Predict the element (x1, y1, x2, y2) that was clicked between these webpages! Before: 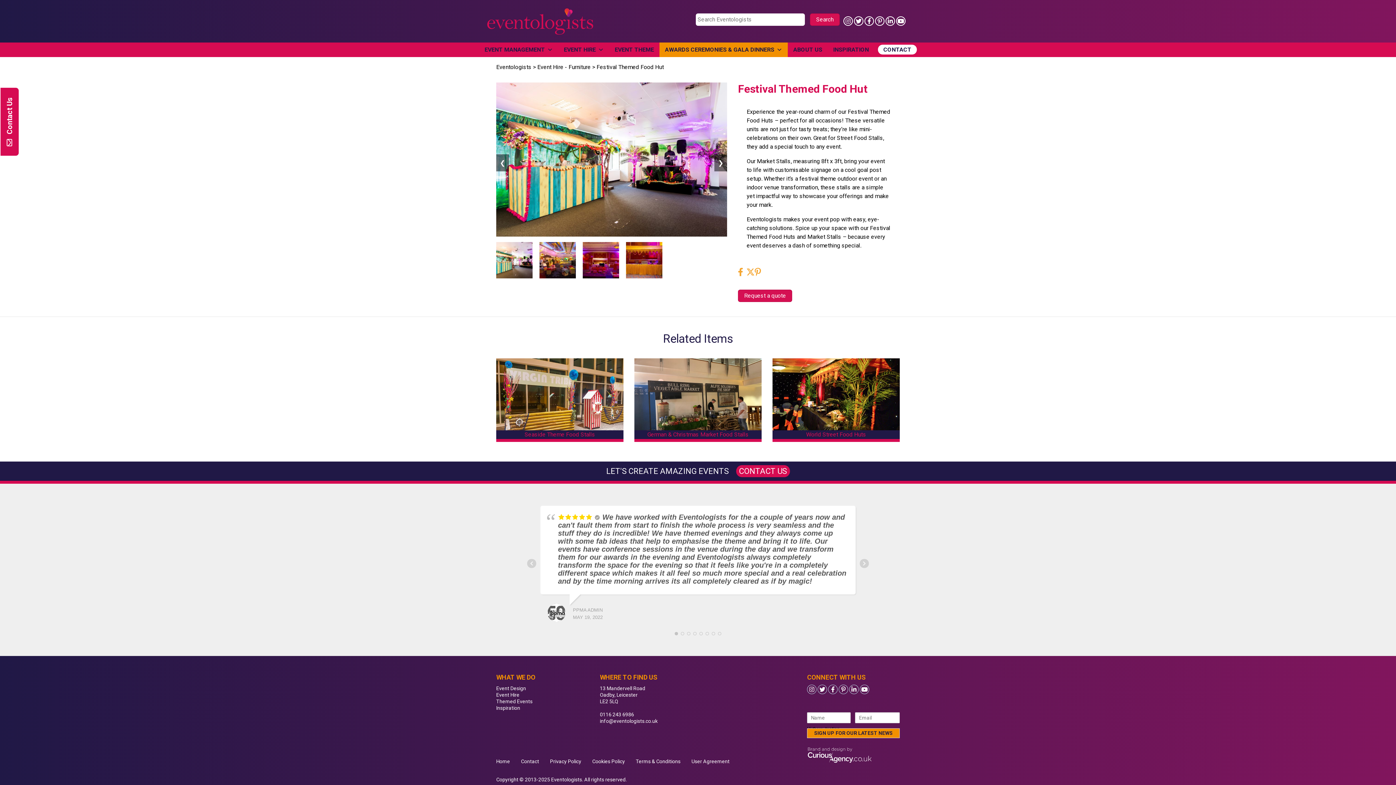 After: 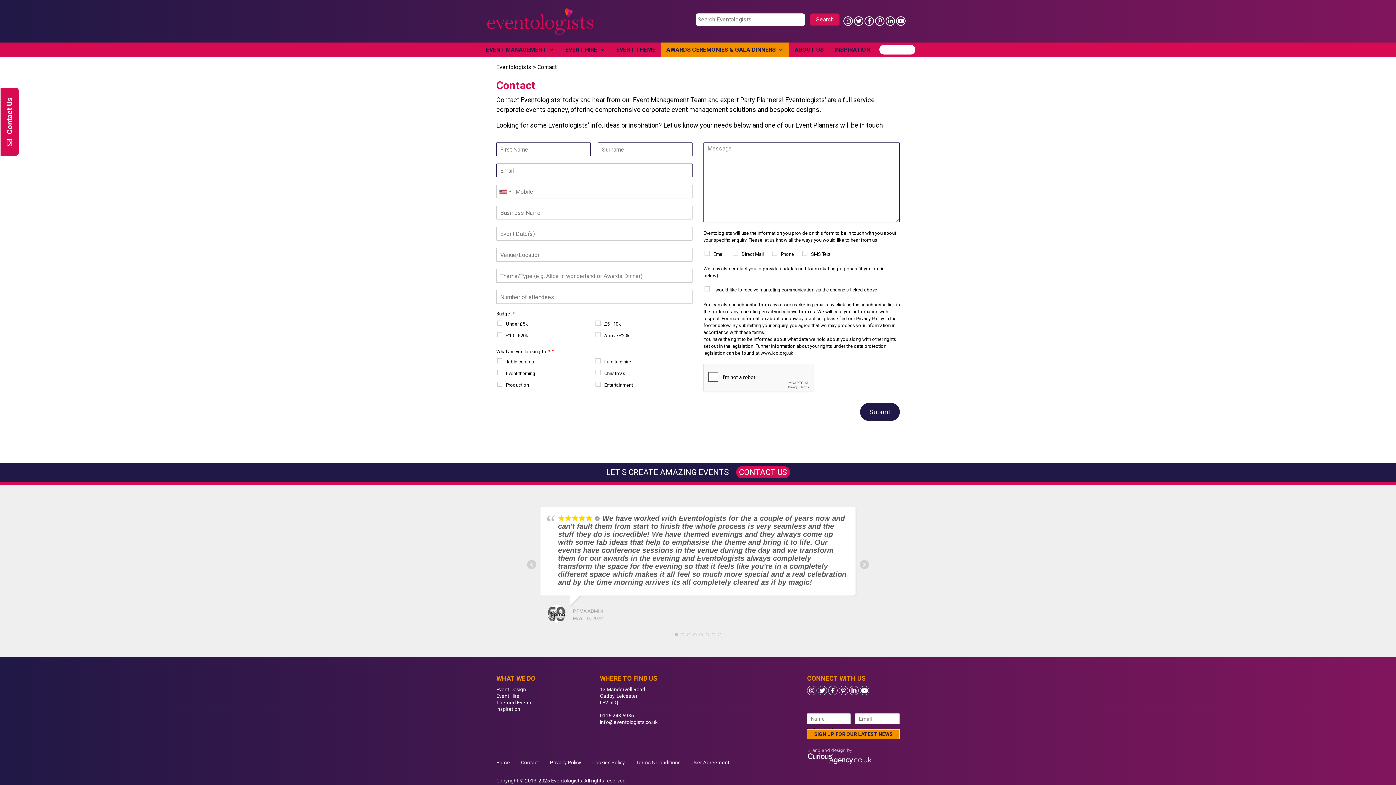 Action: label: Contact bbox: (521, 758, 539, 764)